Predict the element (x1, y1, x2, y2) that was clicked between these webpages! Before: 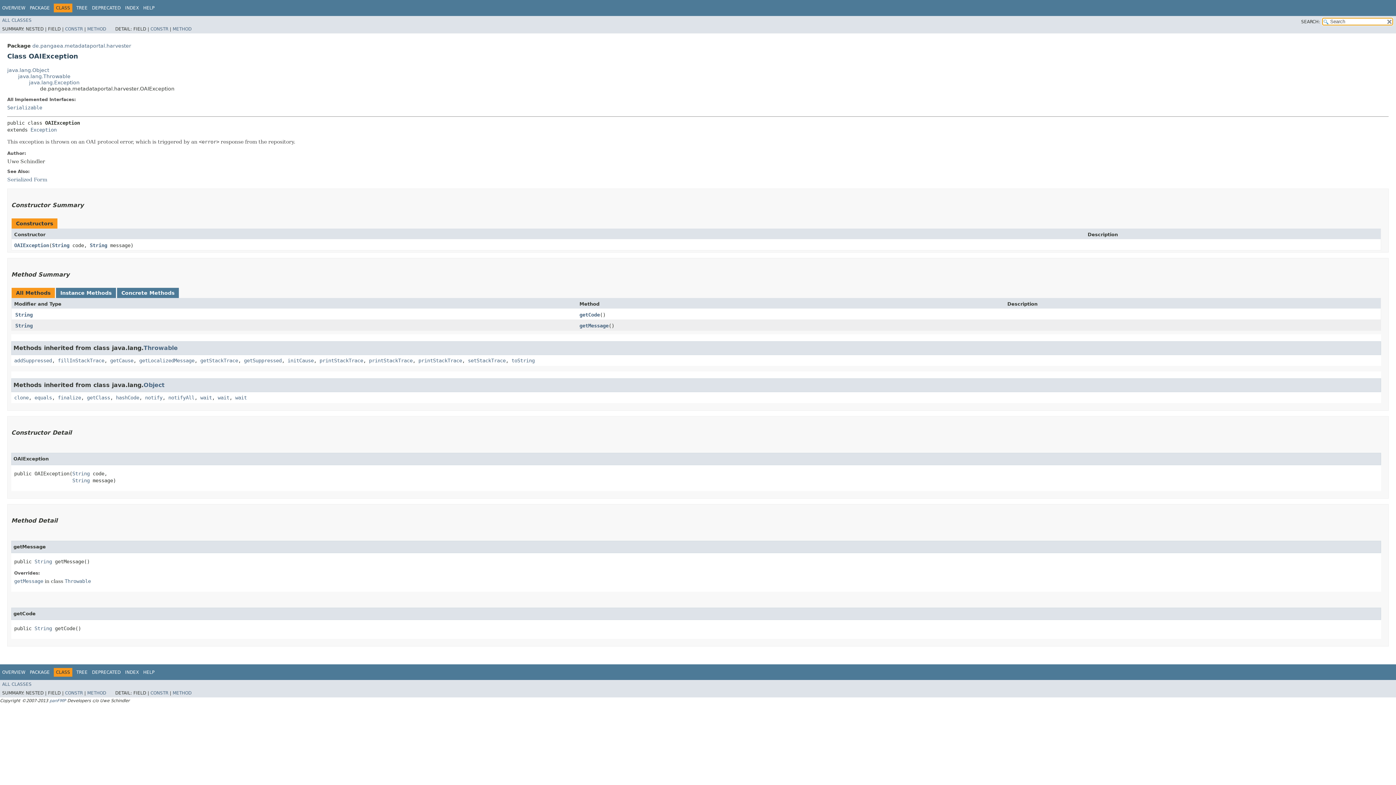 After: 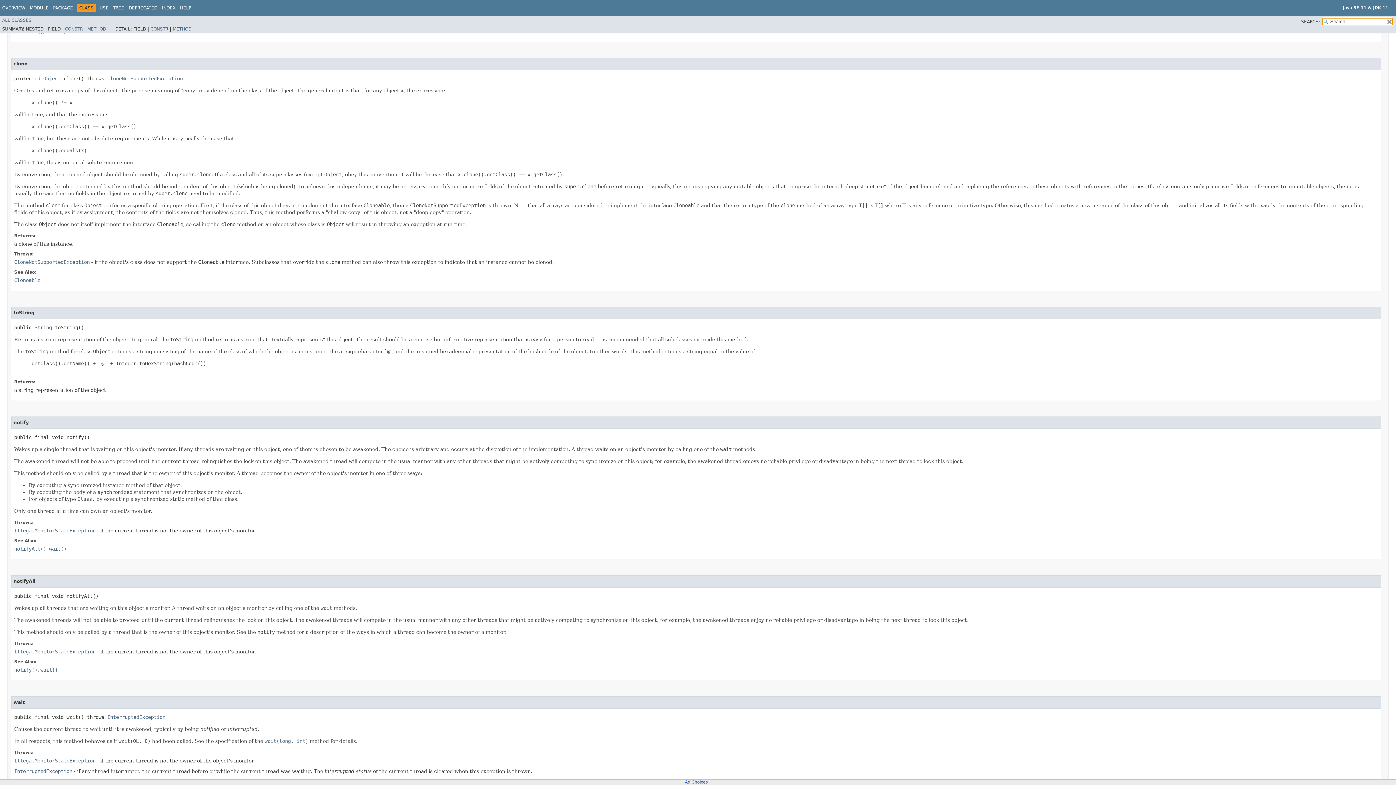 Action: label: clone bbox: (14, 394, 28, 400)